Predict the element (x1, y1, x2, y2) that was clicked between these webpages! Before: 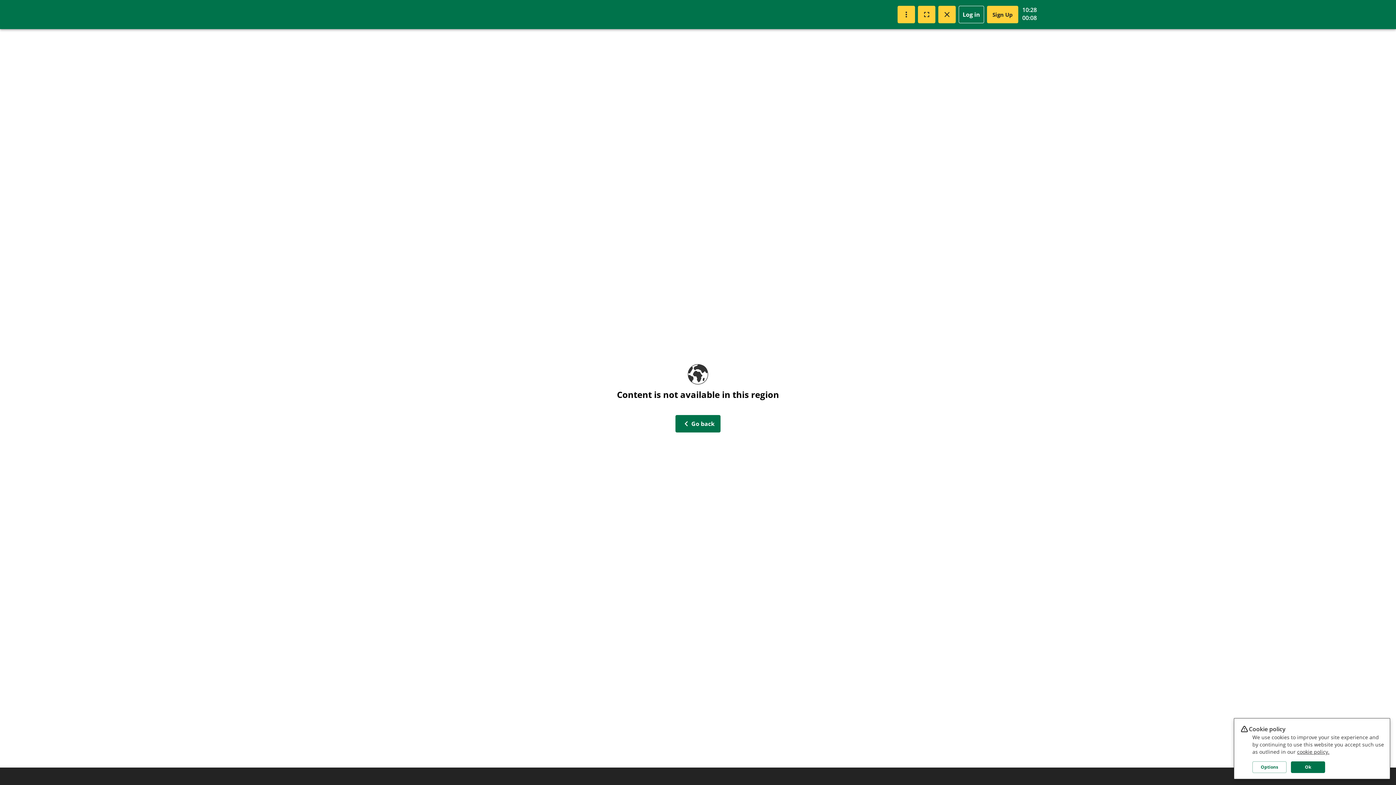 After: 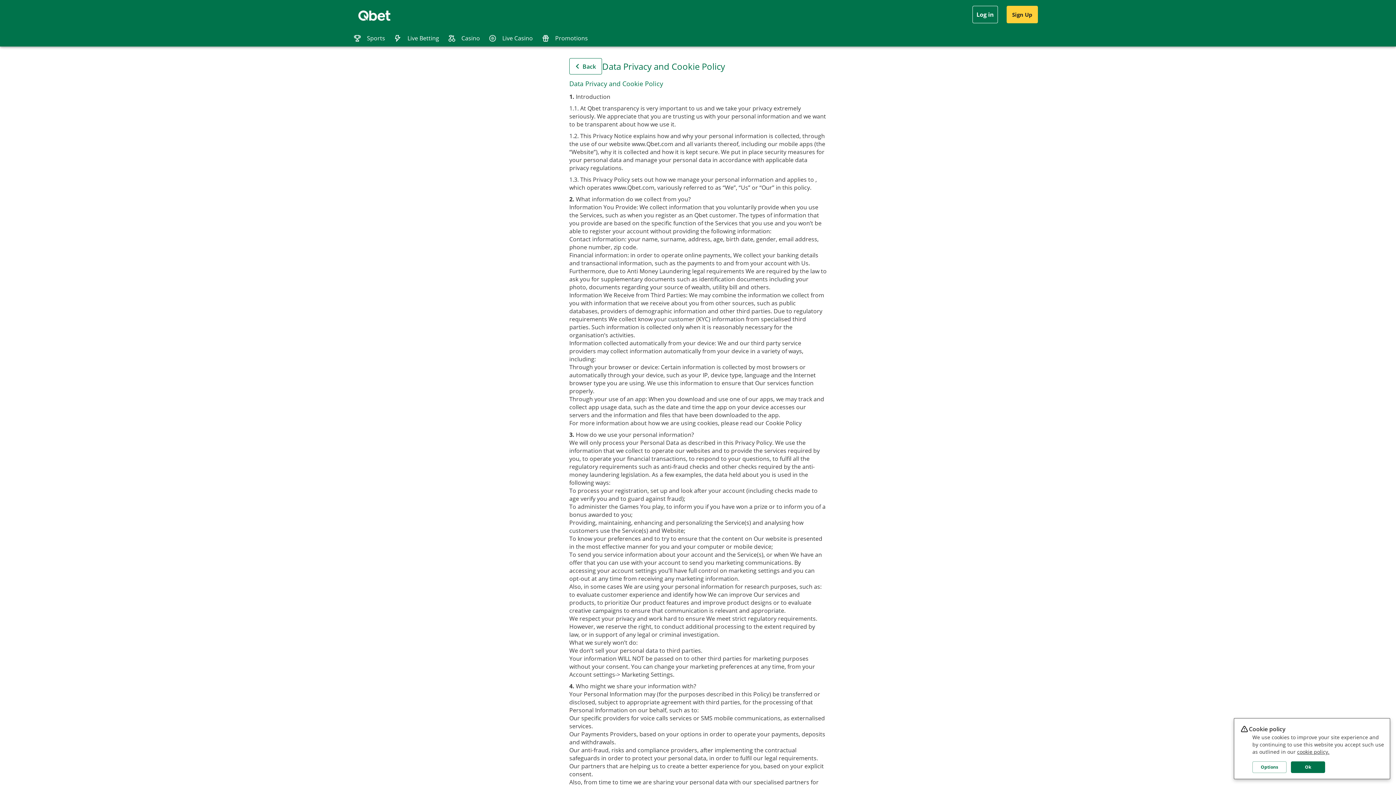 Action: bbox: (398, 162, 443, 168) label: Privacy Policy